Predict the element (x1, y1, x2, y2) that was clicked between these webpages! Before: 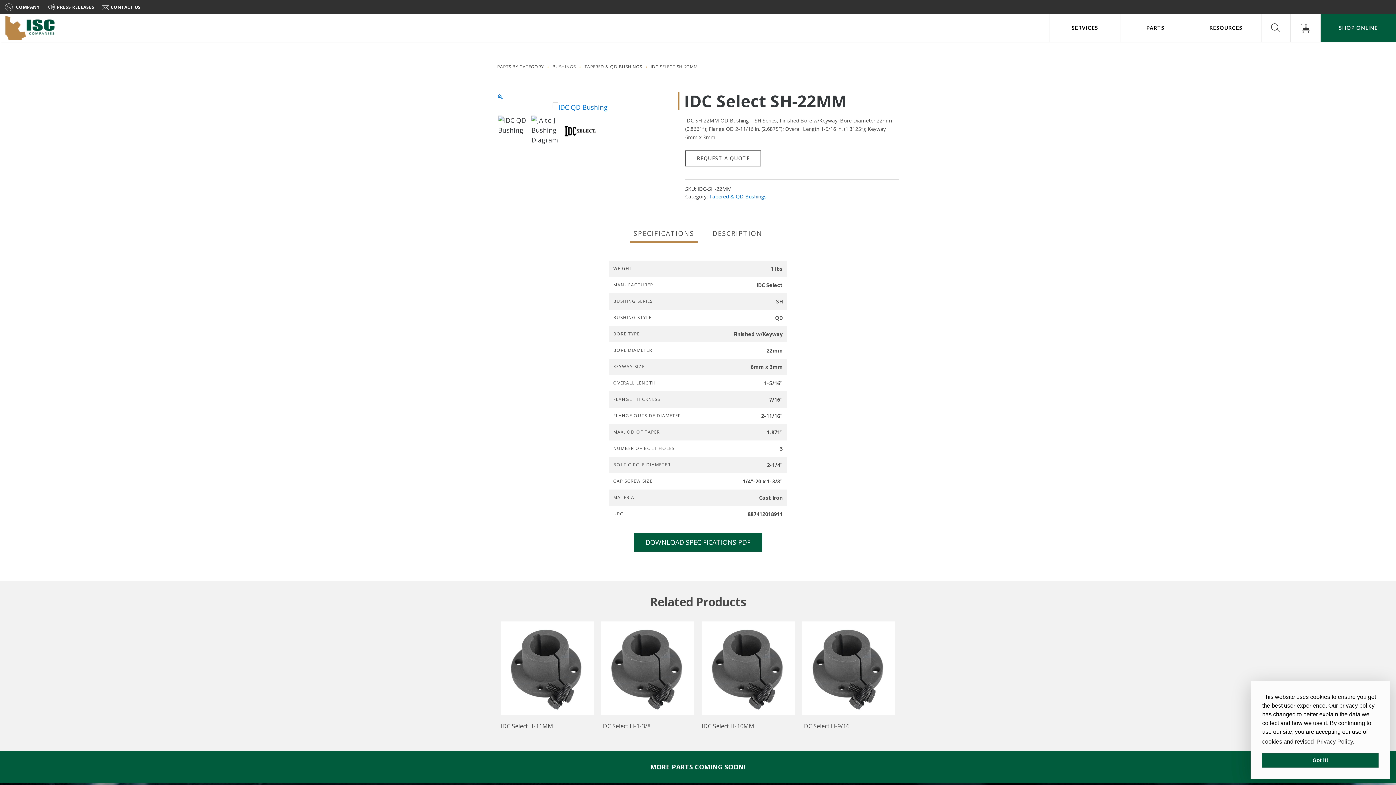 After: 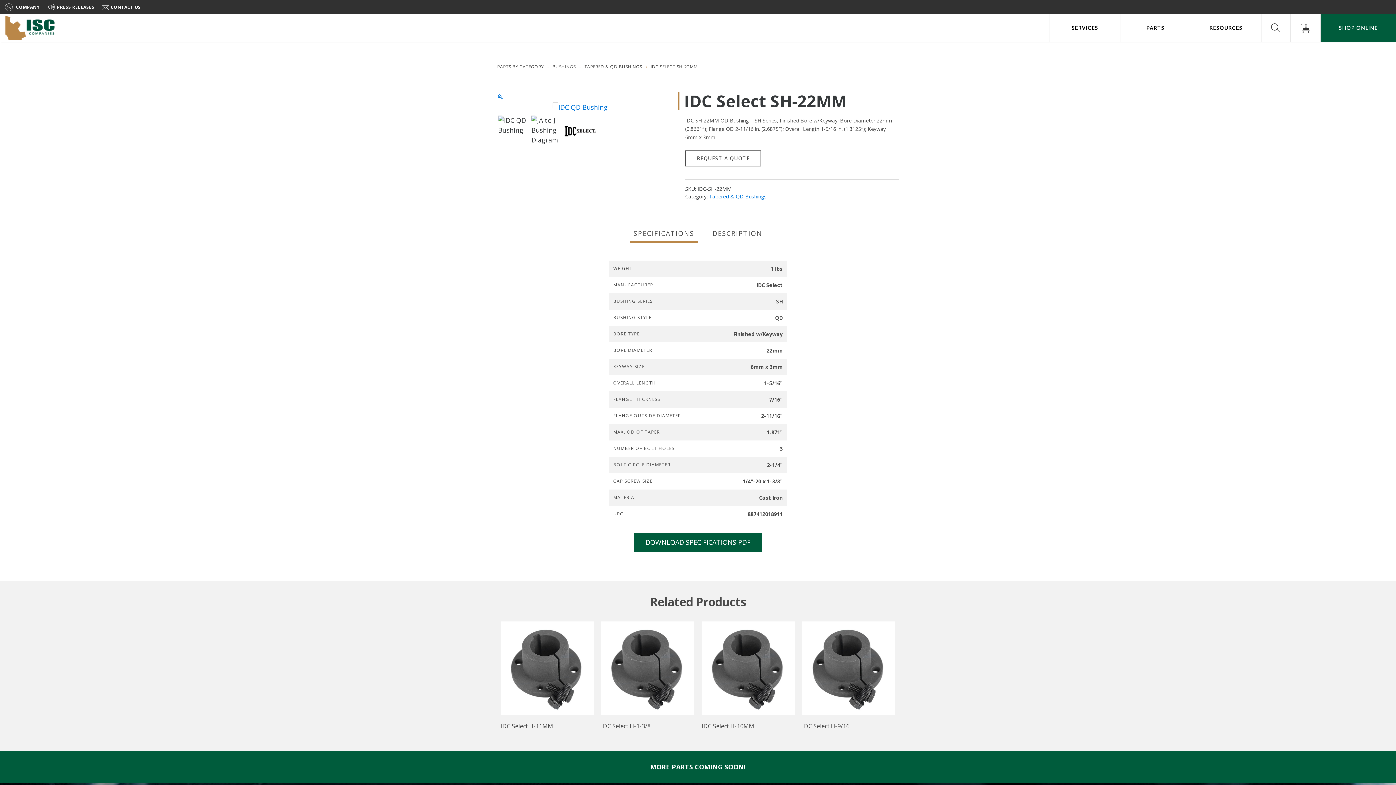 Action: label: dismiss cookie message bbox: (1262, 753, 1378, 768)